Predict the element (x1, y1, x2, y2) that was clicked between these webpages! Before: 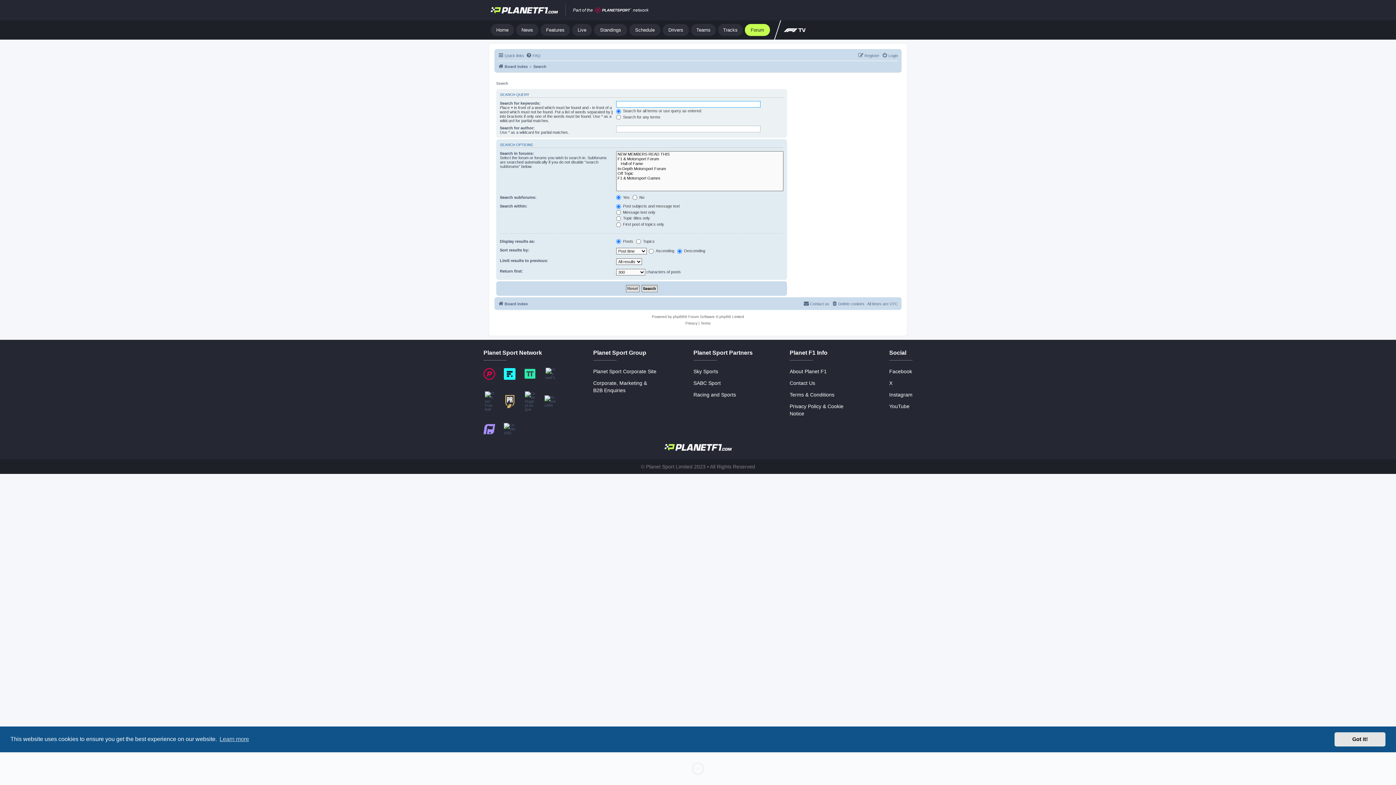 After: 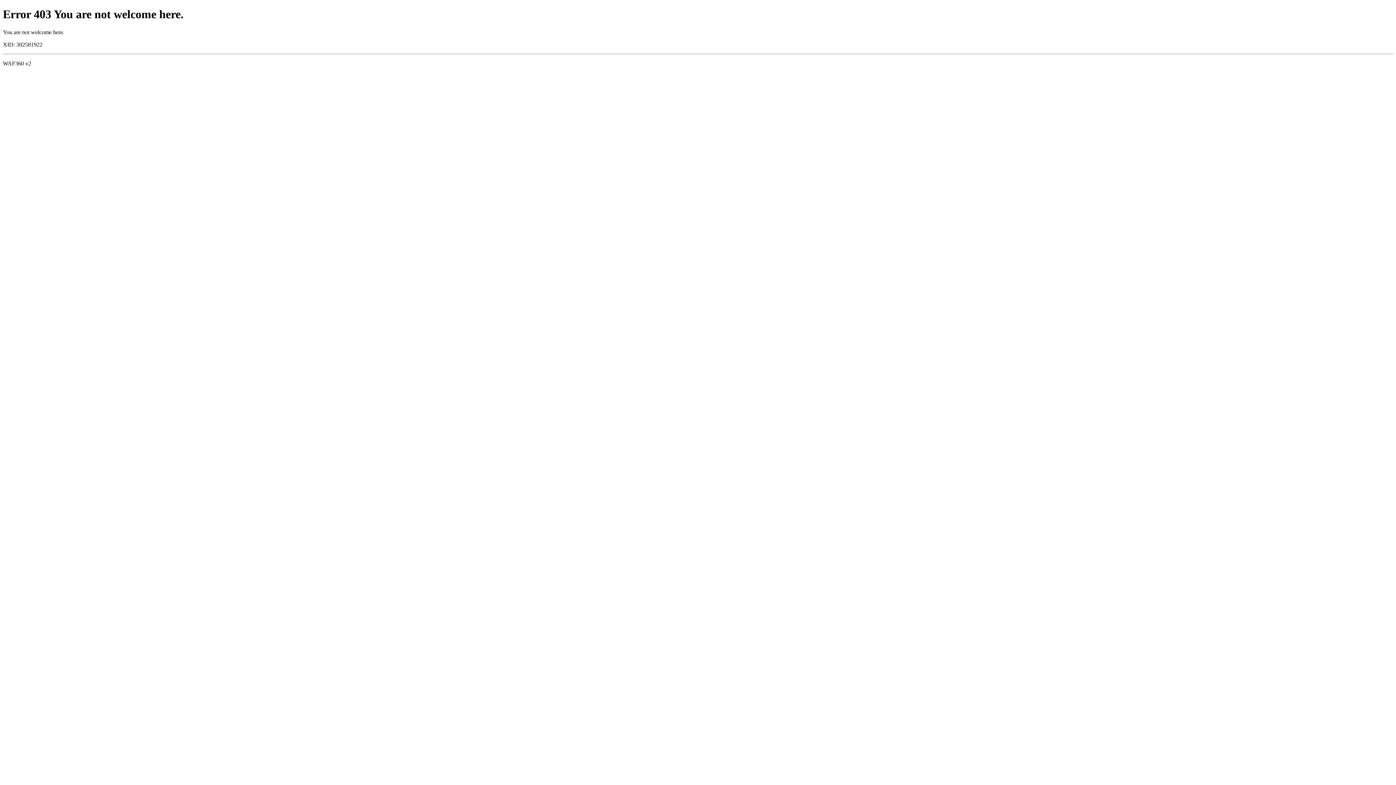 Action: bbox: (525, 391, 535, 411)